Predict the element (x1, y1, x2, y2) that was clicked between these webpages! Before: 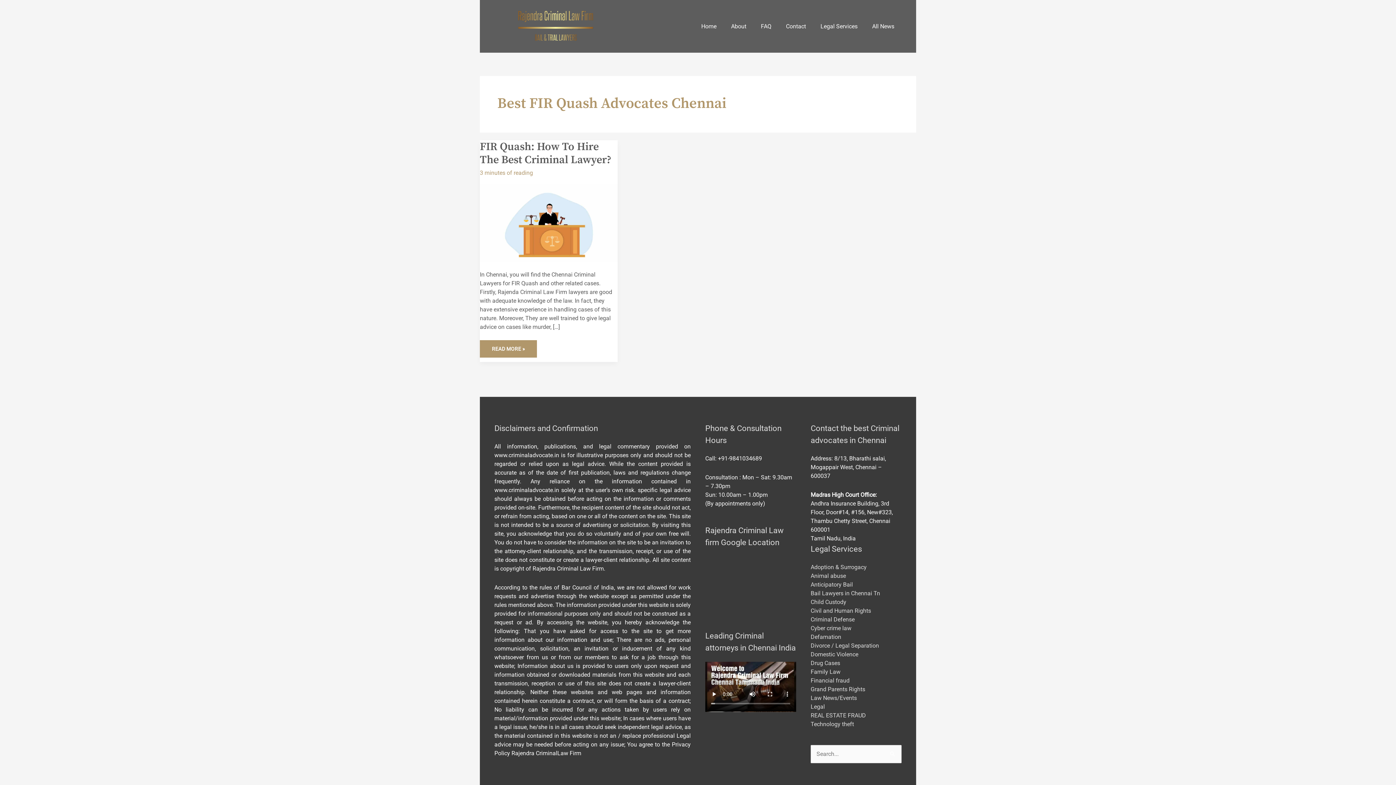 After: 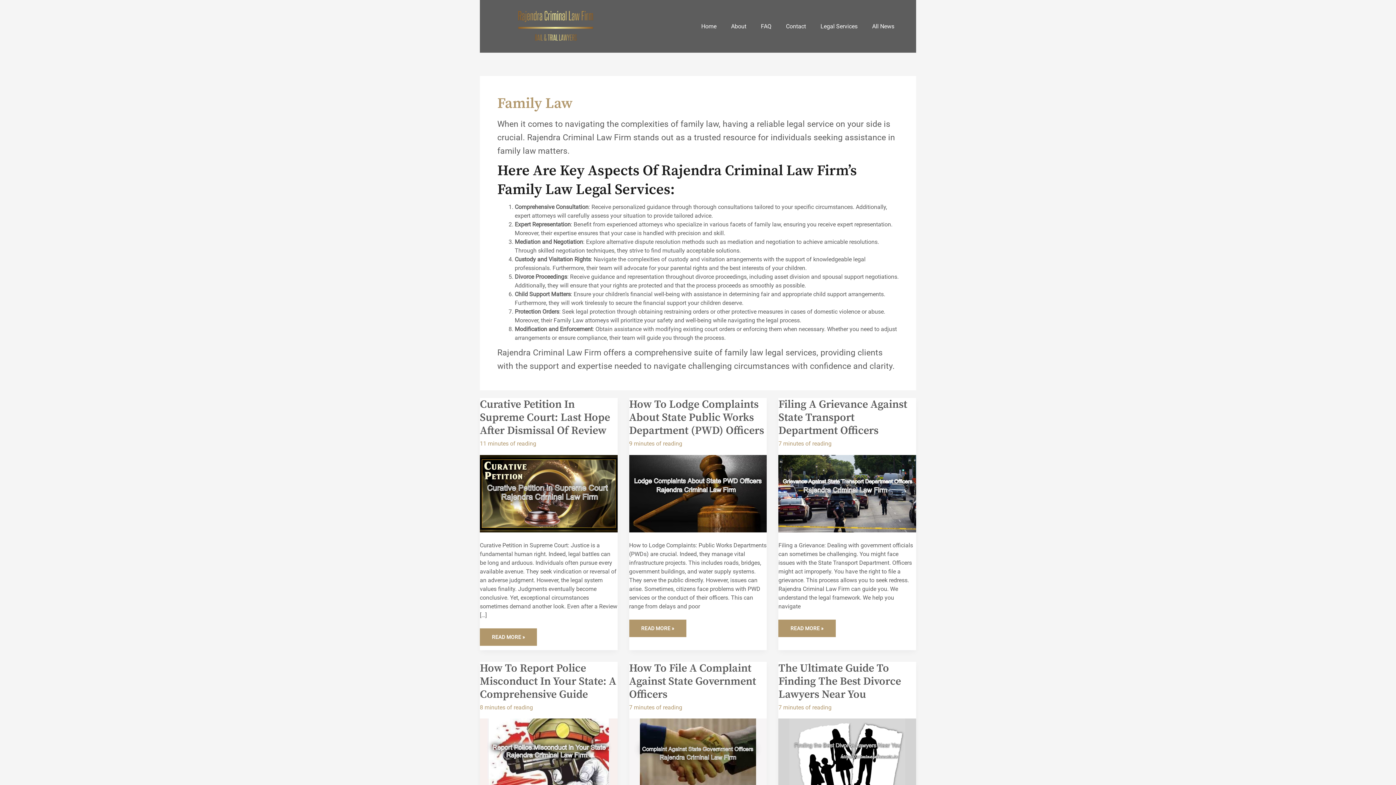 Action: bbox: (810, 668, 840, 675) label: Family Law